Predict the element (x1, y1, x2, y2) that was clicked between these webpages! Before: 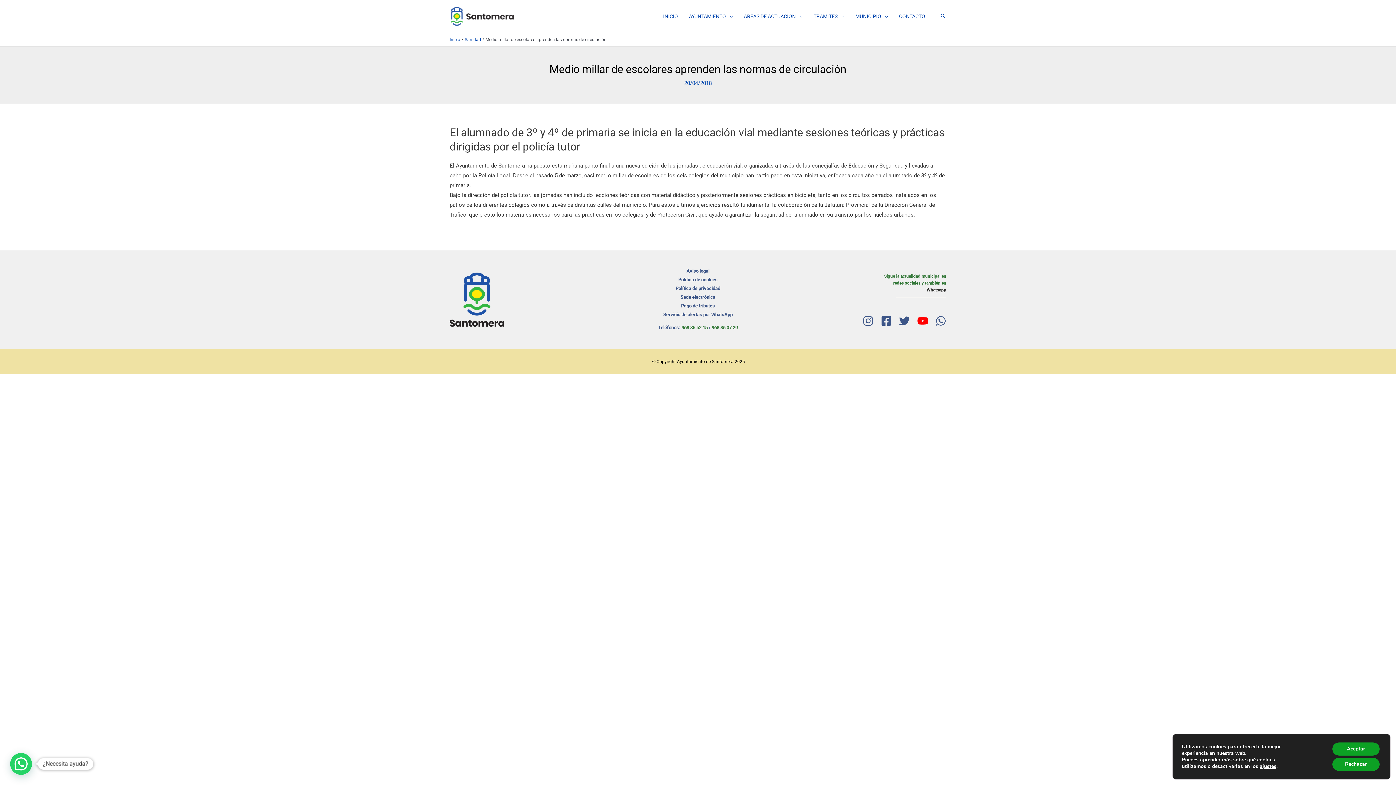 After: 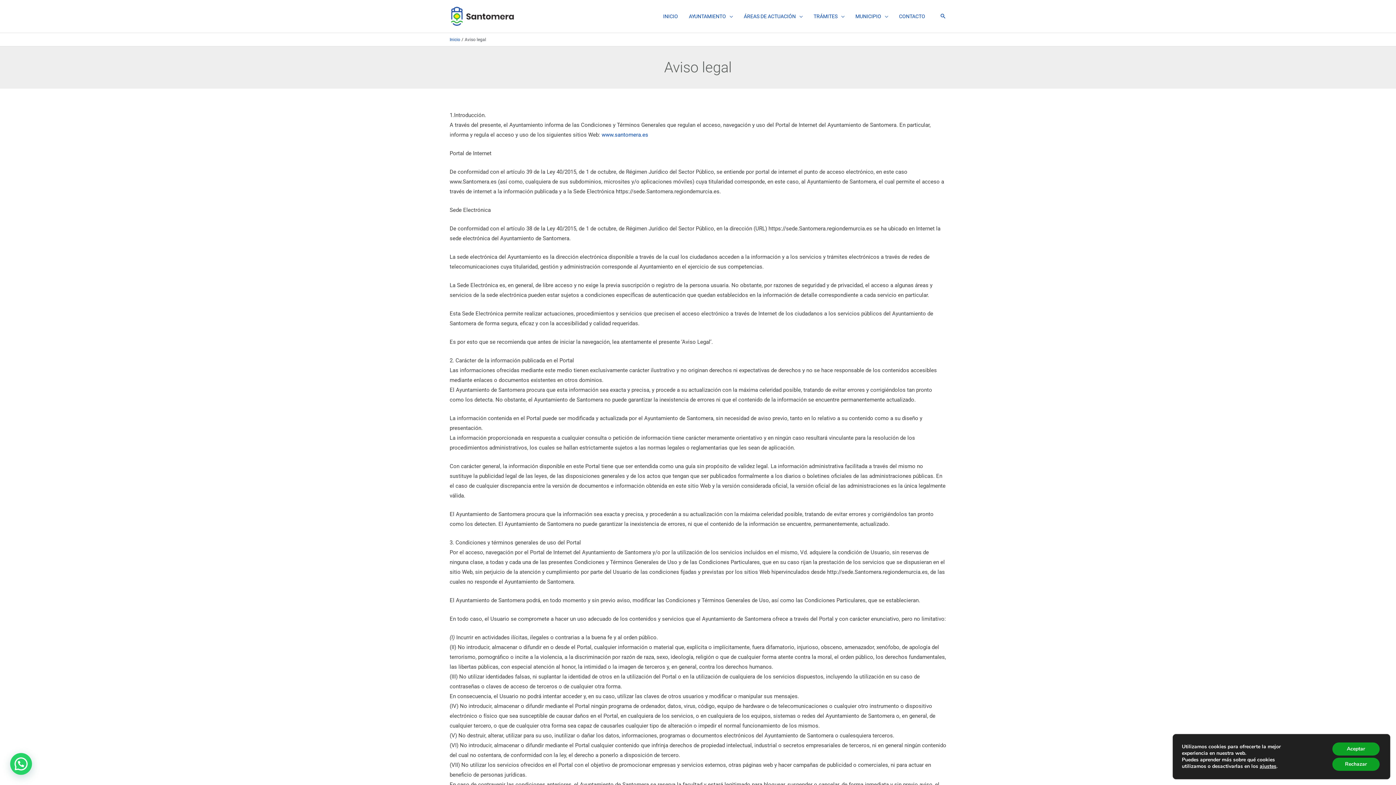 Action: bbox: (686, 266, 709, 275) label: Aviso legal